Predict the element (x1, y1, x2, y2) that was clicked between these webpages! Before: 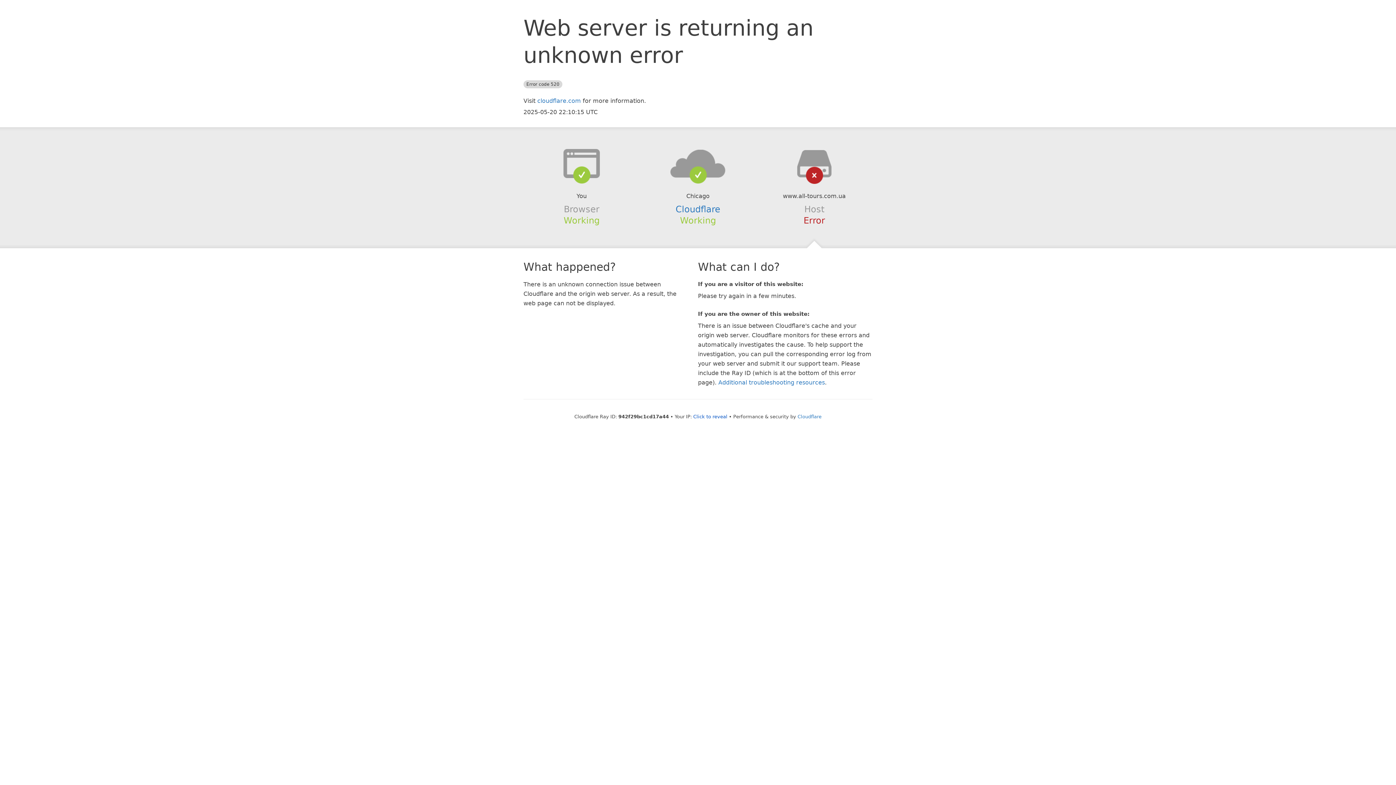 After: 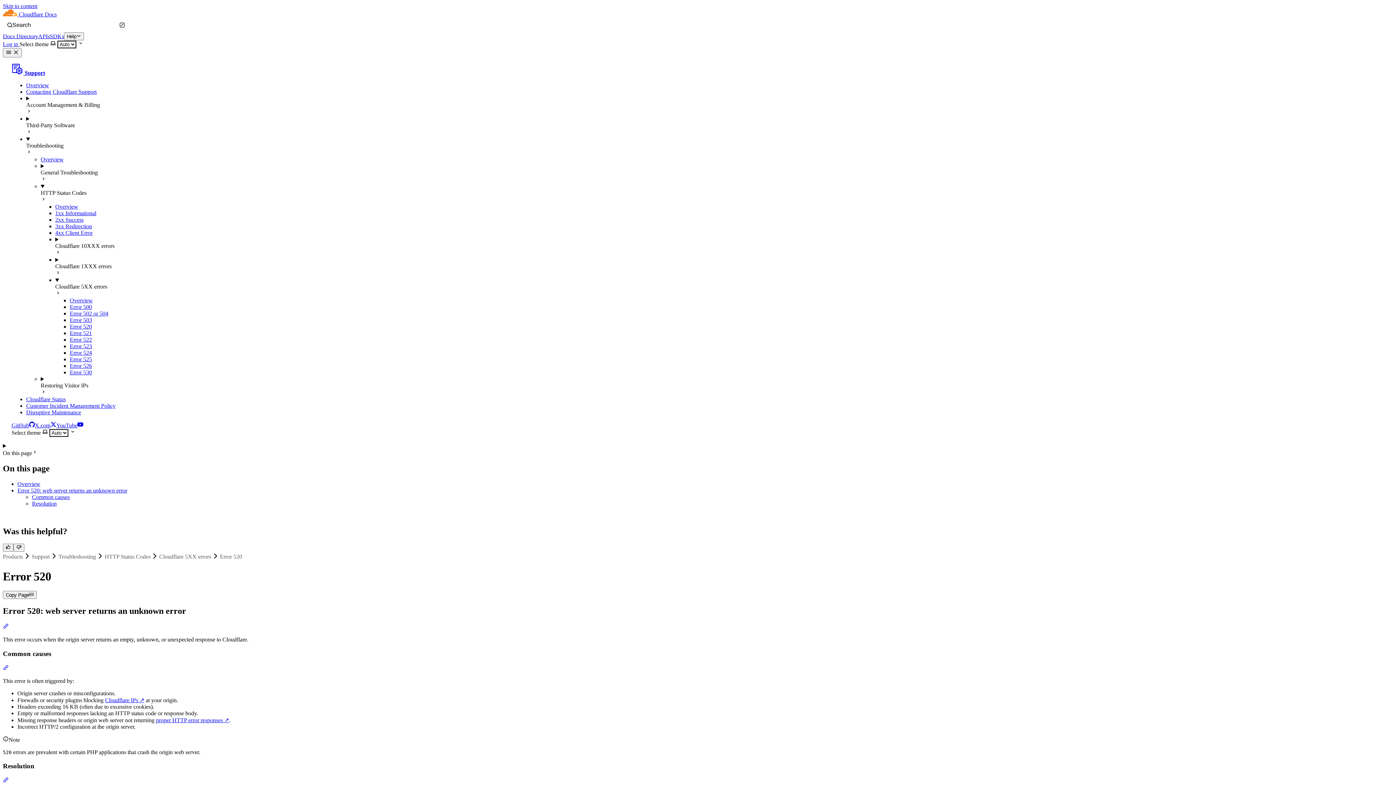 Action: label: Additional troubleshooting resources bbox: (718, 379, 825, 386)